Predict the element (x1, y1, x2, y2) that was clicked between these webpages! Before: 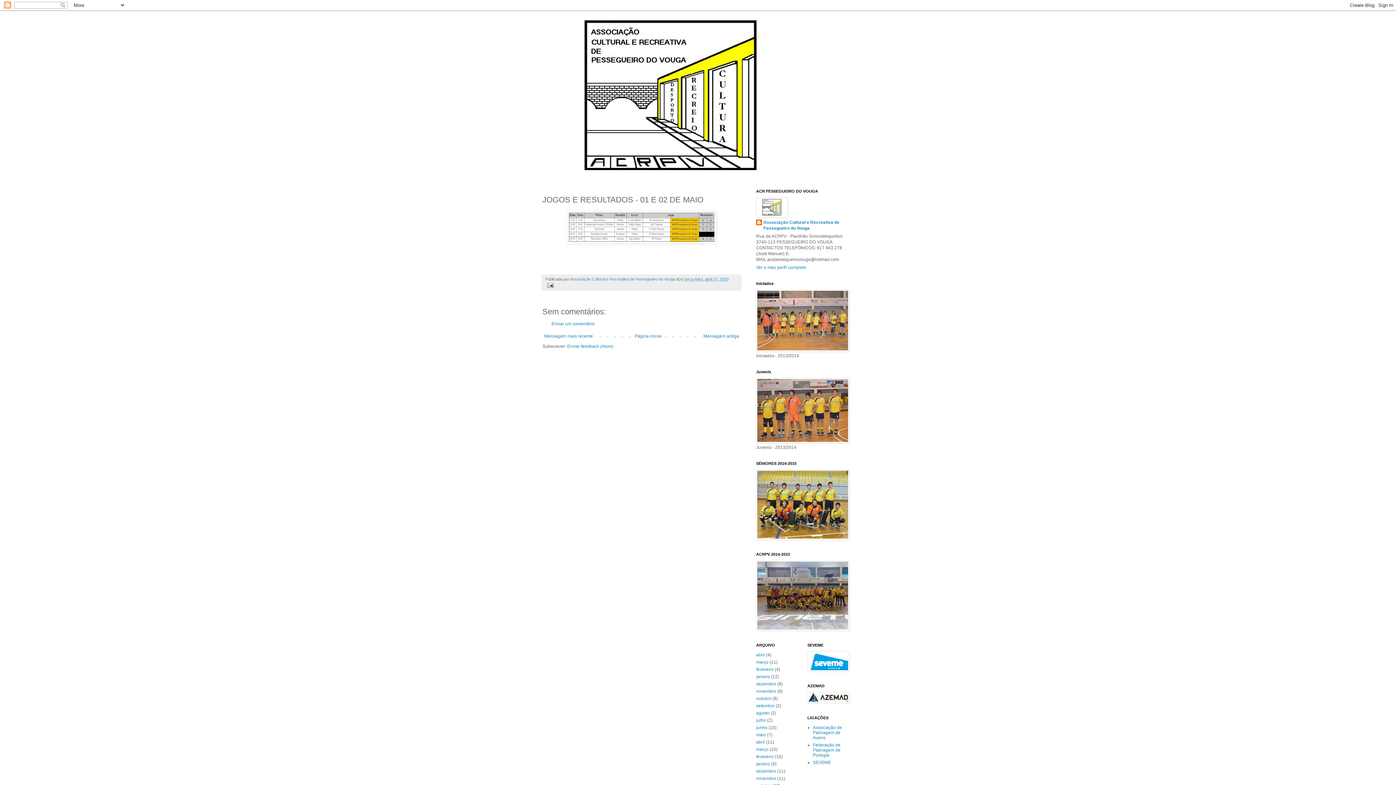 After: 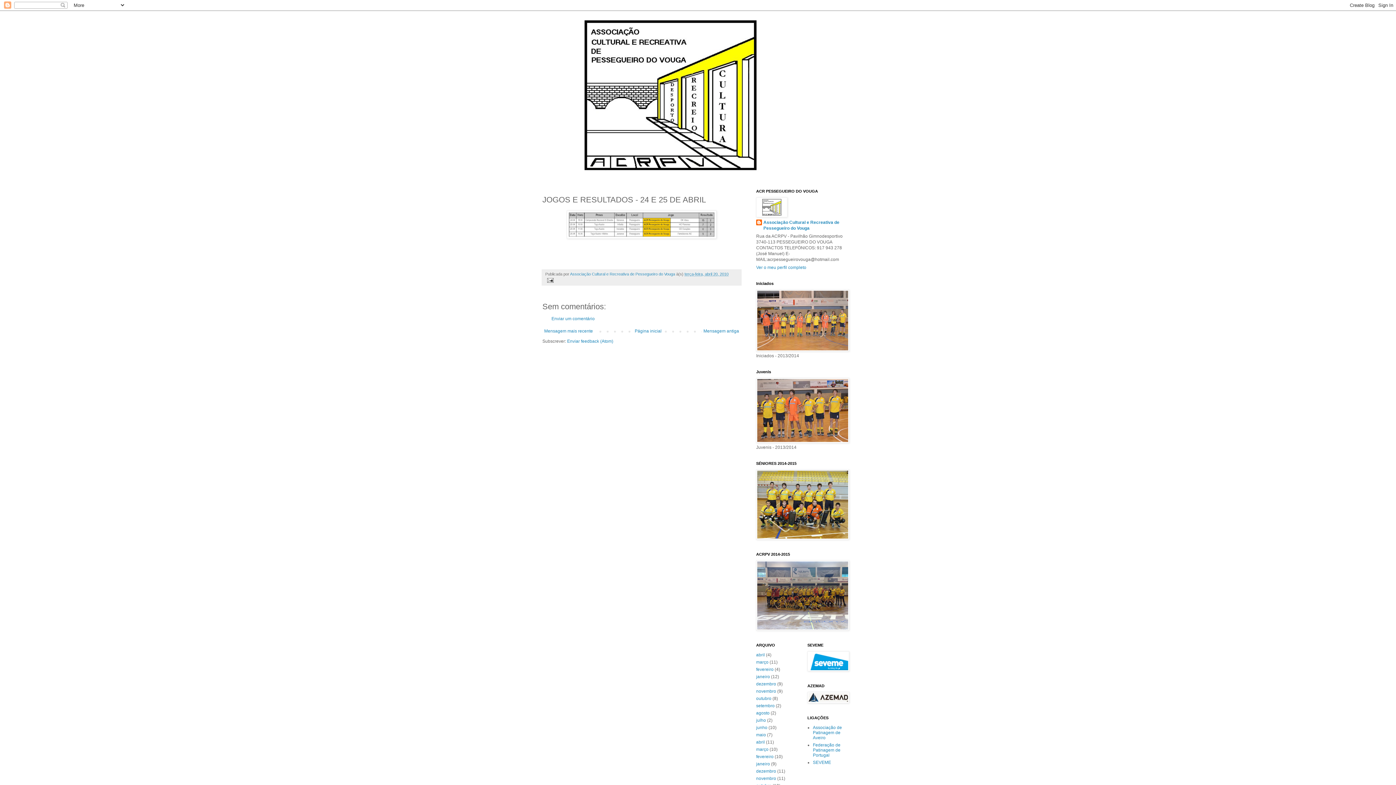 Action: bbox: (701, 331, 741, 340) label: Mensagem antiga